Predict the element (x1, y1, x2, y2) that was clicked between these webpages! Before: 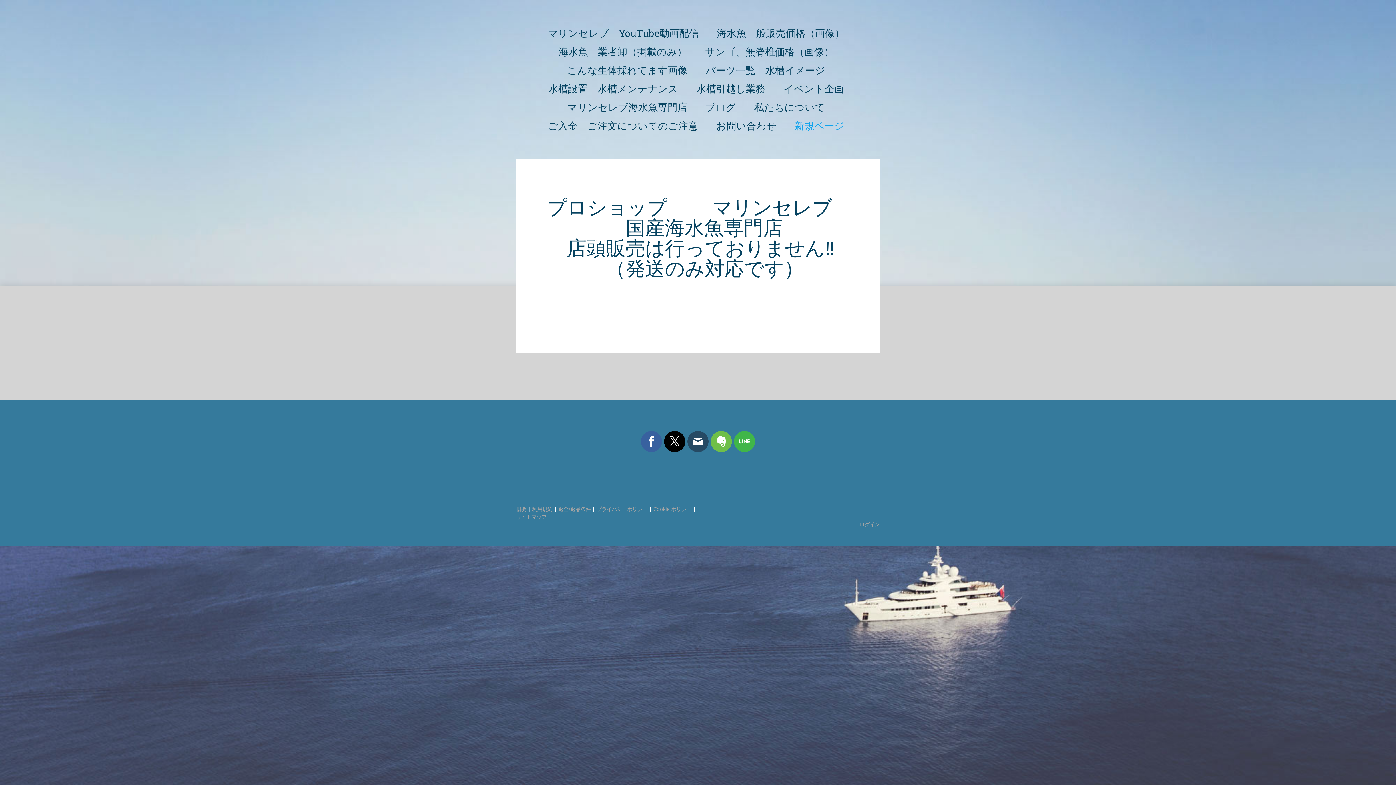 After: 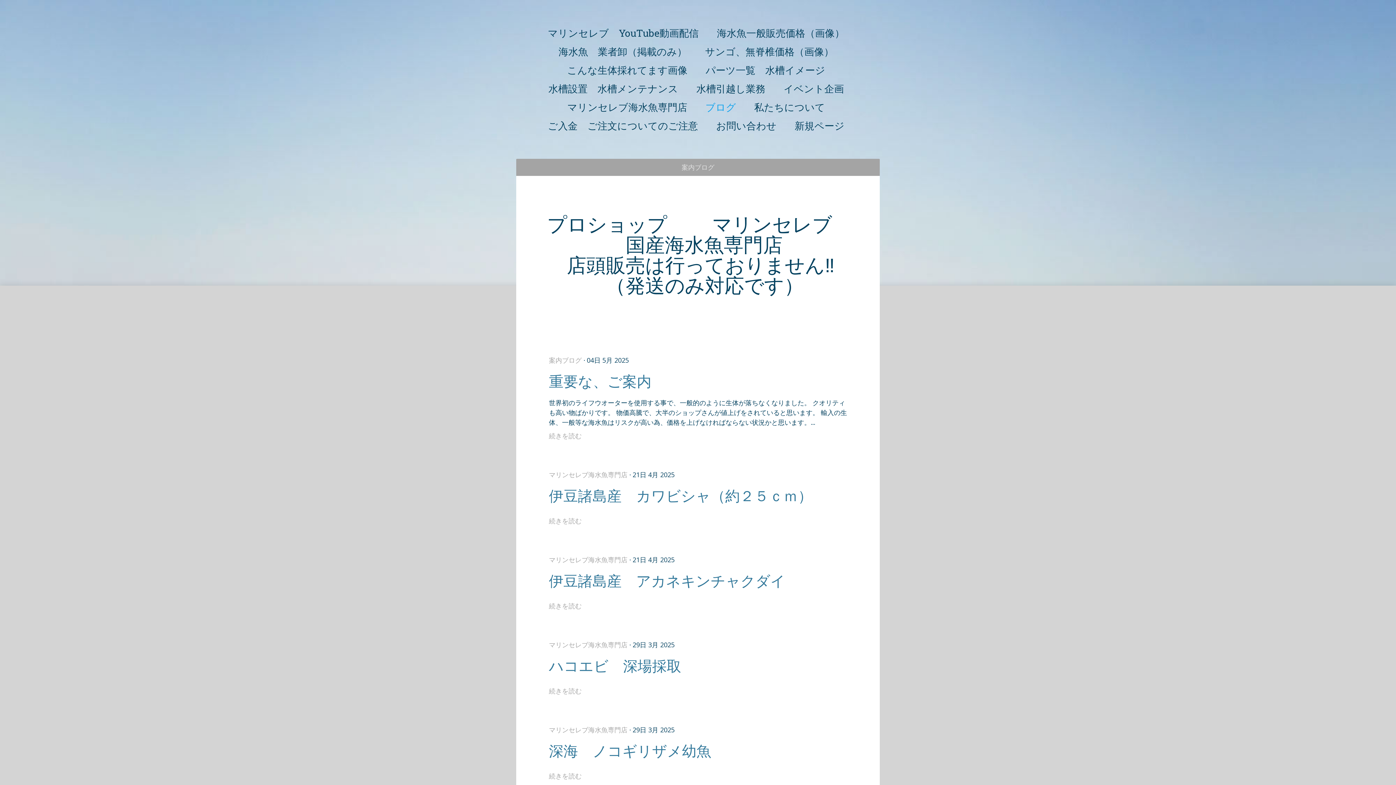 Action: bbox: (698, 99, 743, 114) label: ブログ